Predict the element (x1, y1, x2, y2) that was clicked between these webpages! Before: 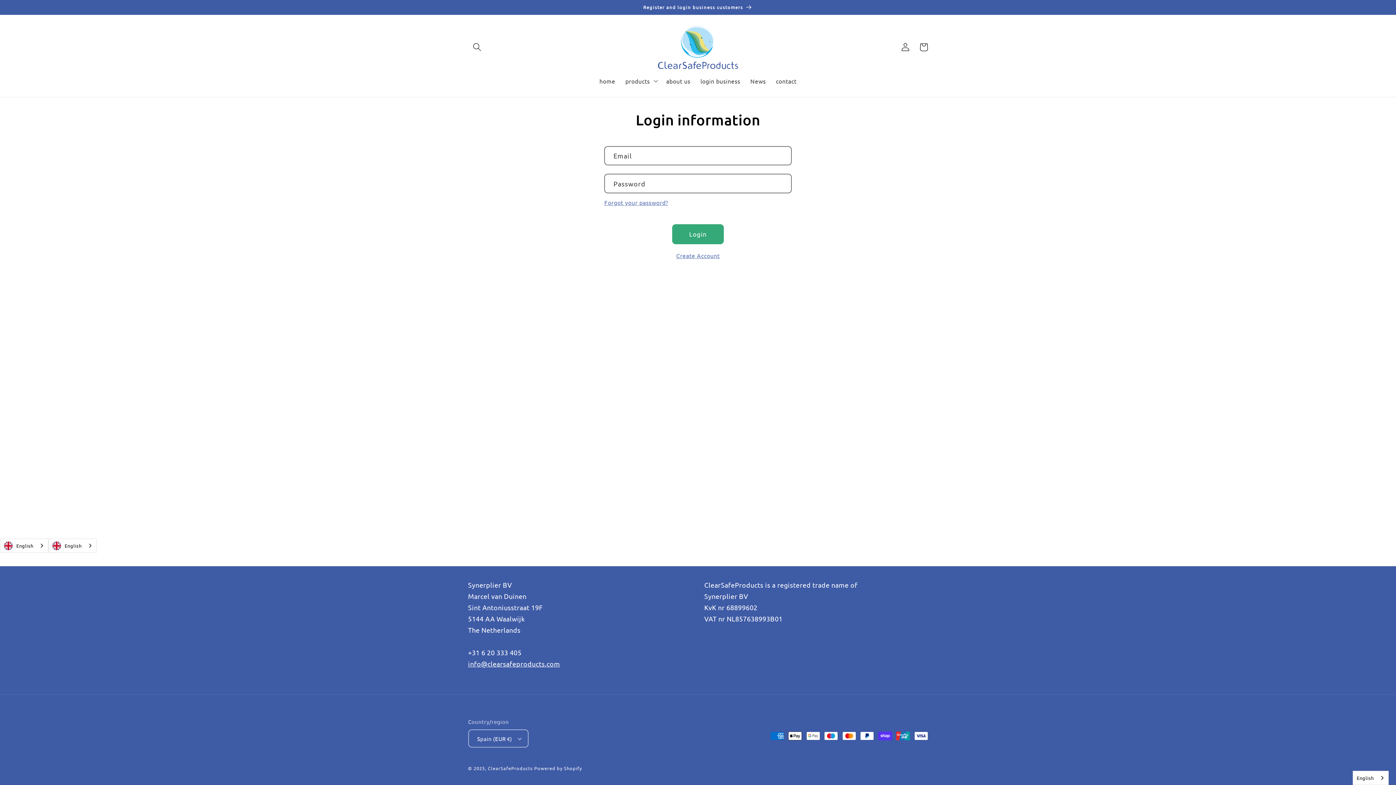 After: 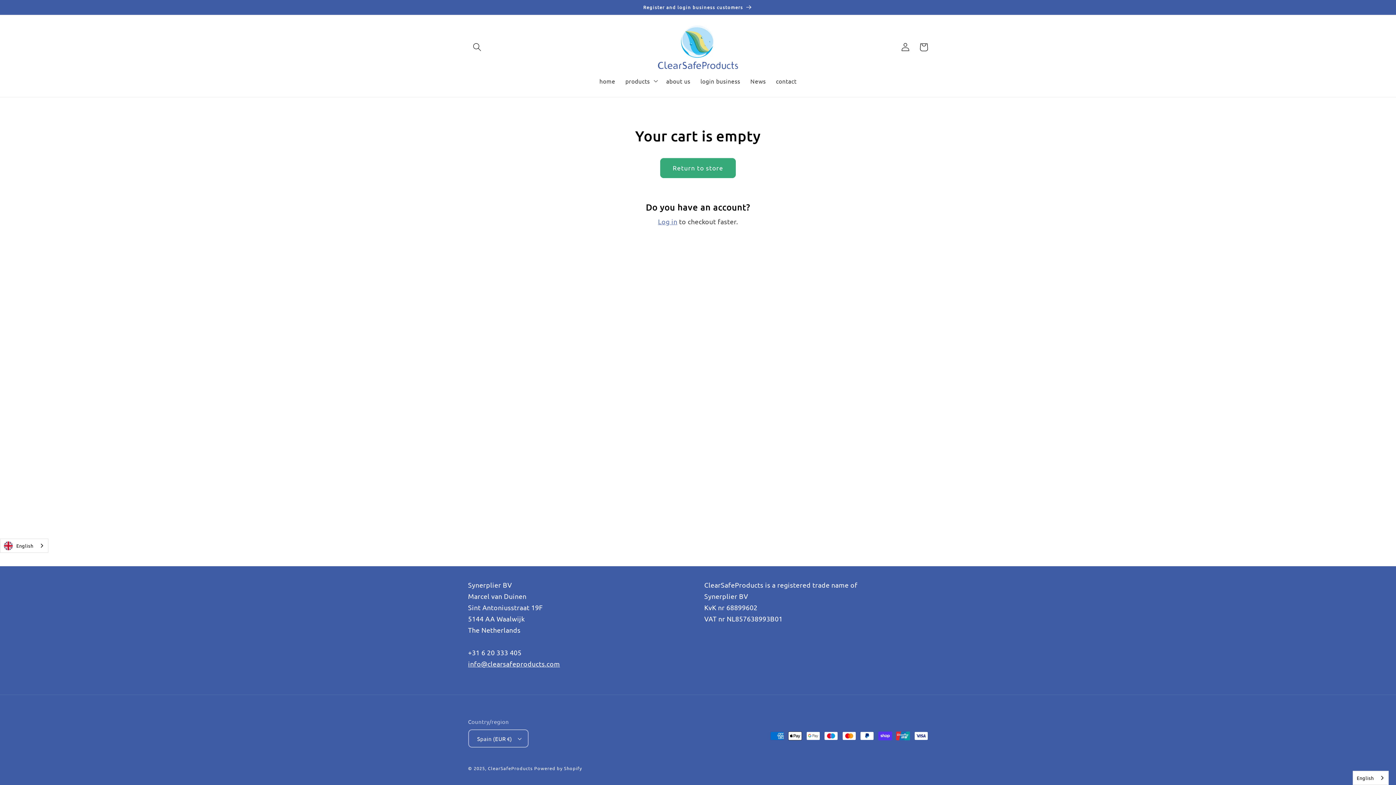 Action: label: Shopping Cart bbox: (914, 38, 933, 56)